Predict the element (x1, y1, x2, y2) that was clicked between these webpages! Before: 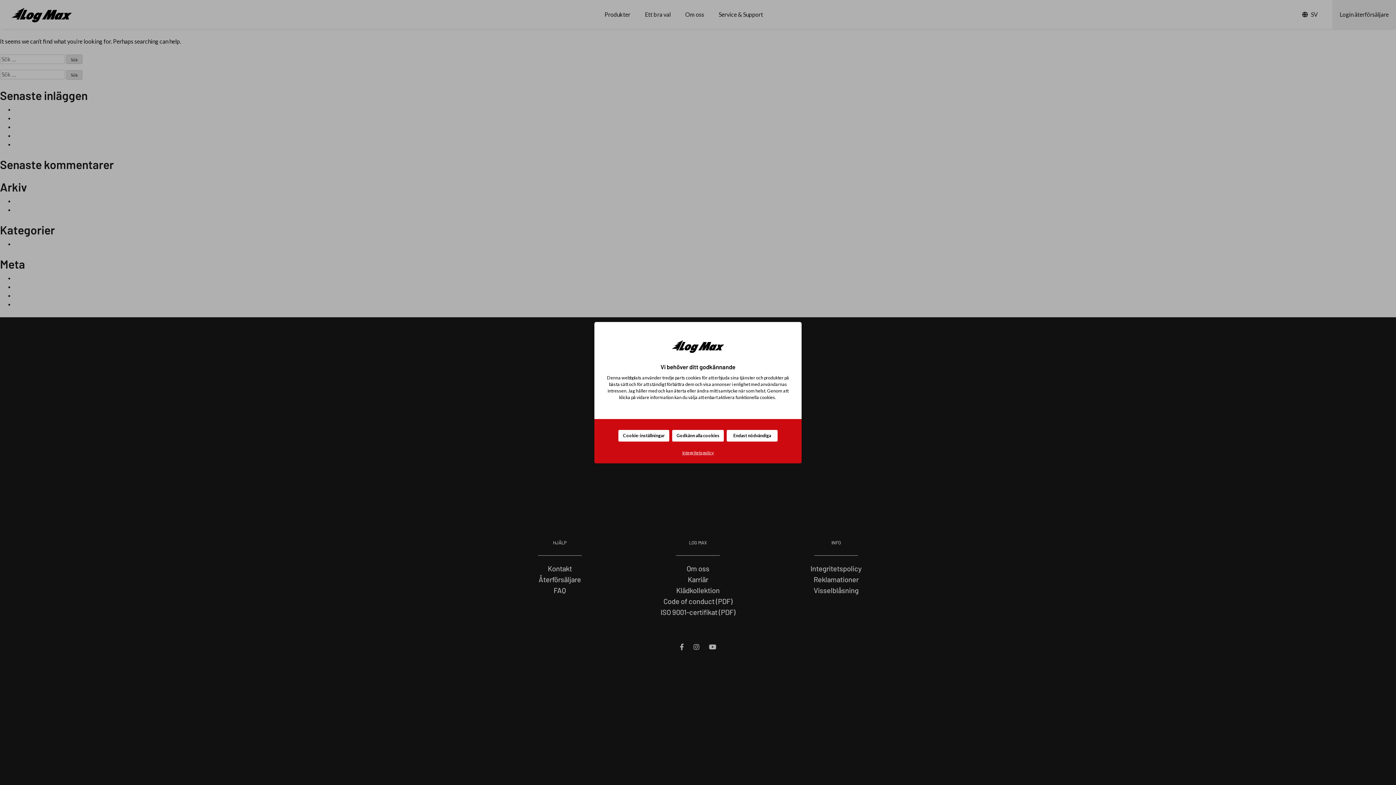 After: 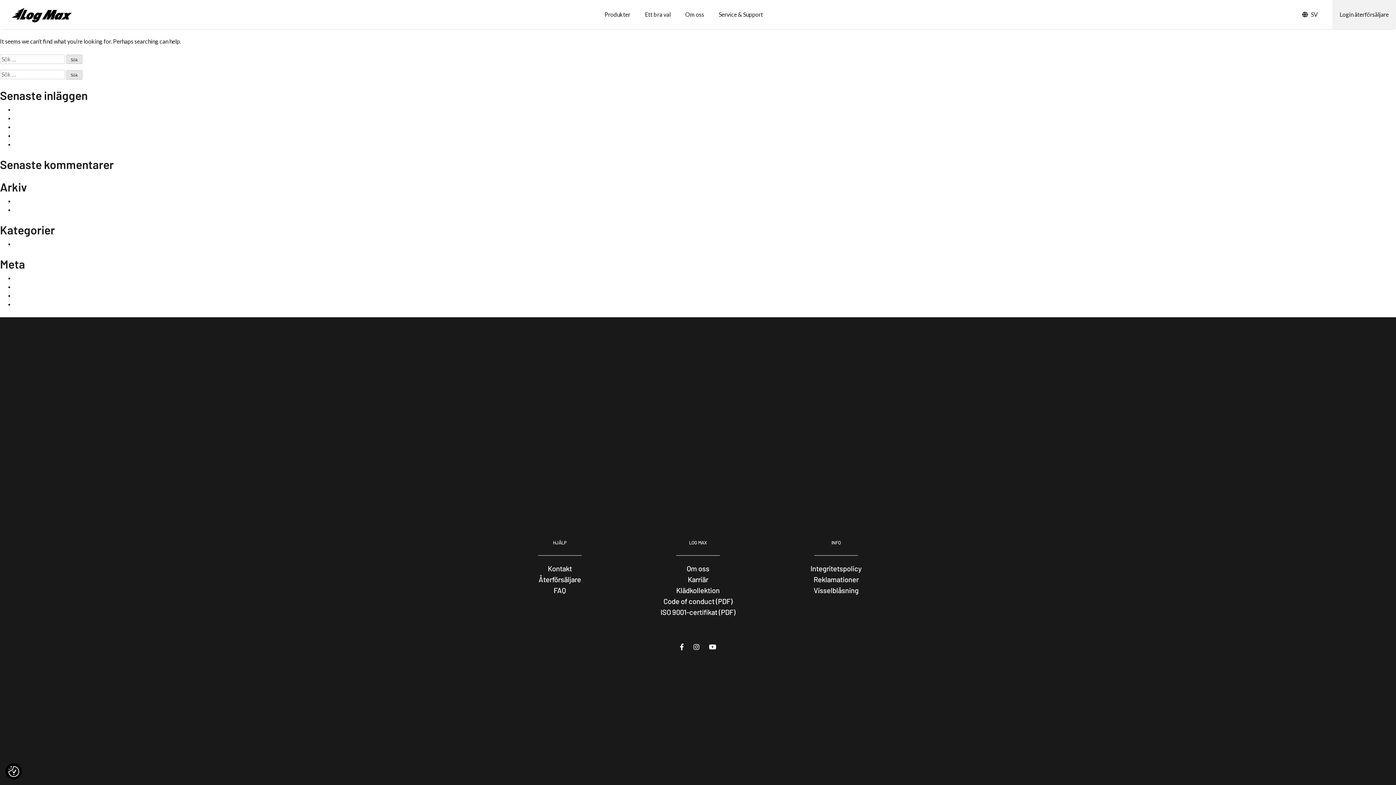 Action: label: Endast nödvändiga bbox: (726, 430, 777, 441)